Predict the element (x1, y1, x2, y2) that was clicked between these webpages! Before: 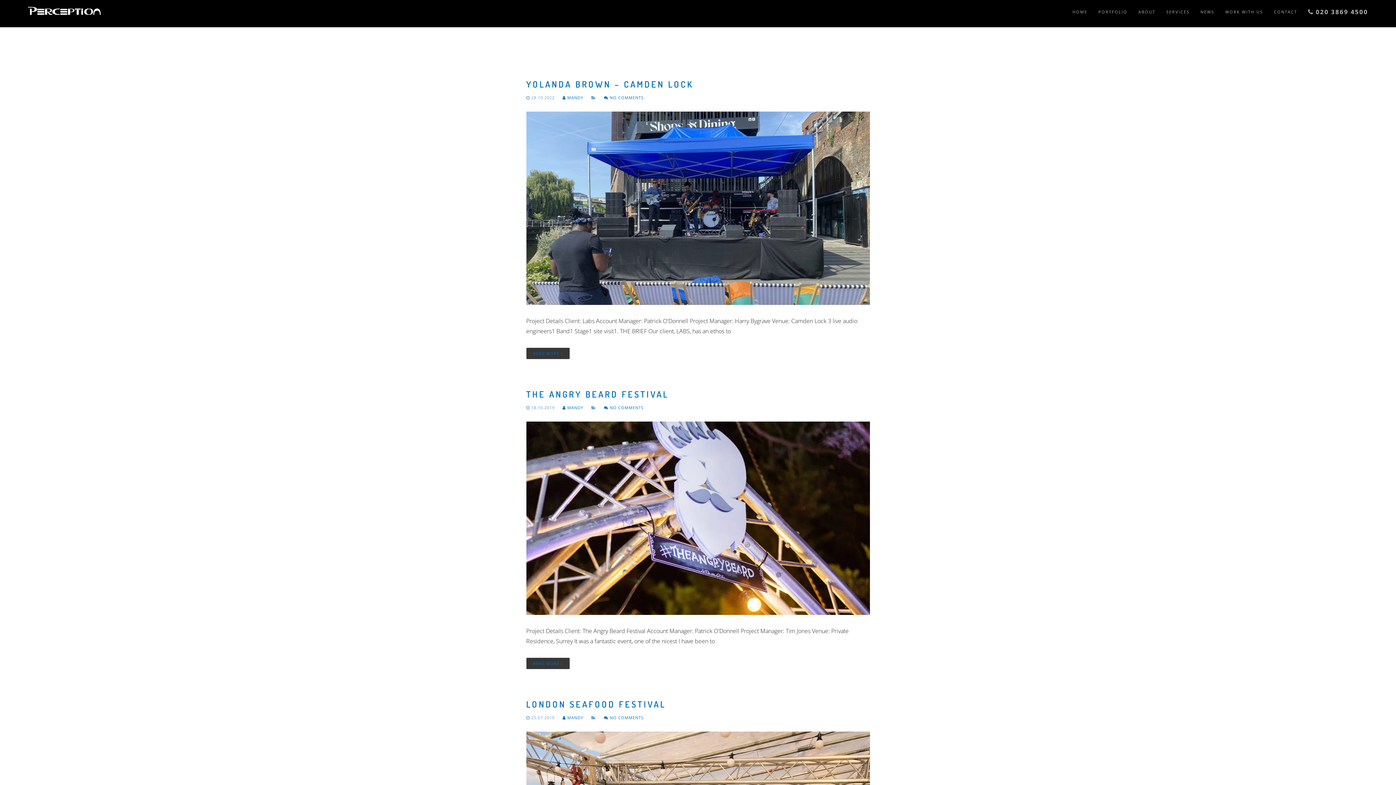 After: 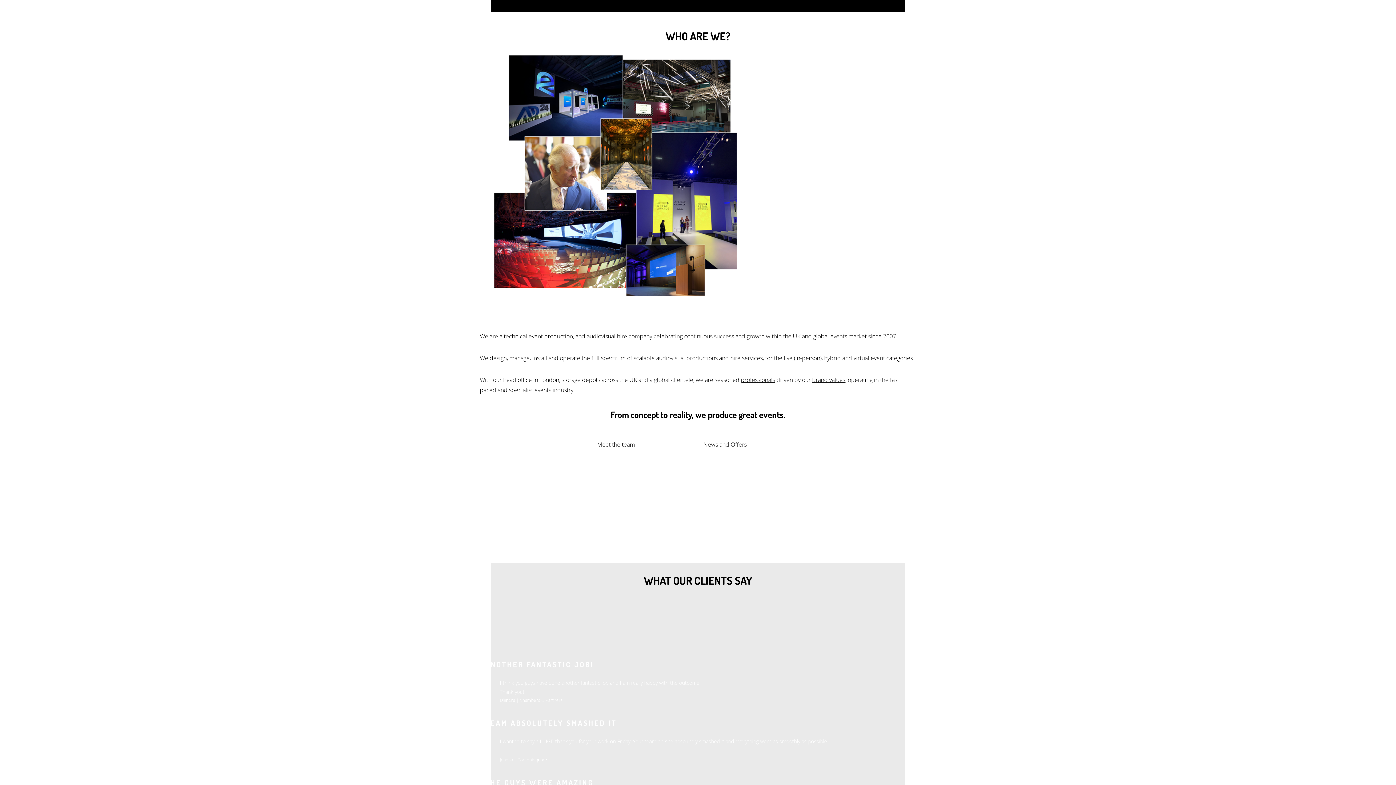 Action: bbox: (1073, -1, 1088, 25) label: HOME